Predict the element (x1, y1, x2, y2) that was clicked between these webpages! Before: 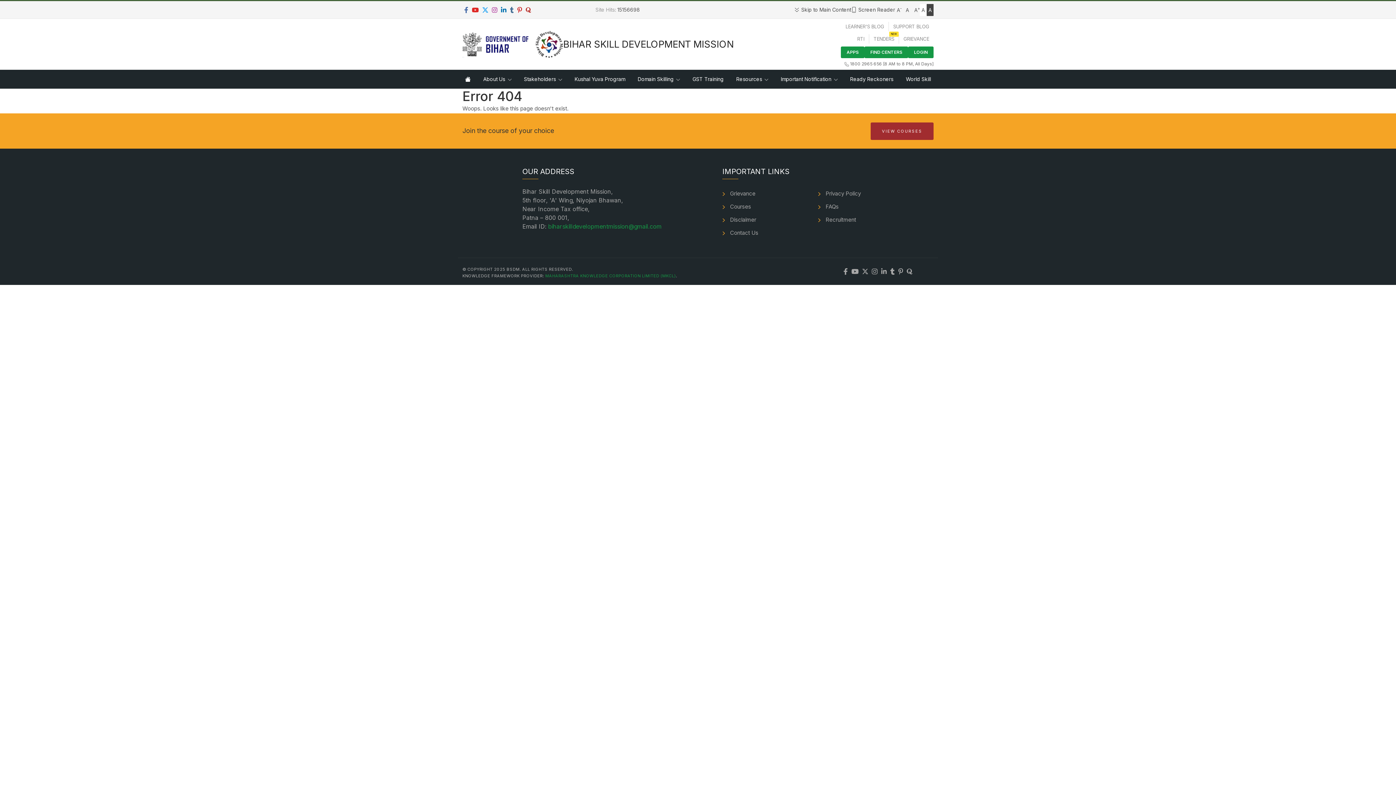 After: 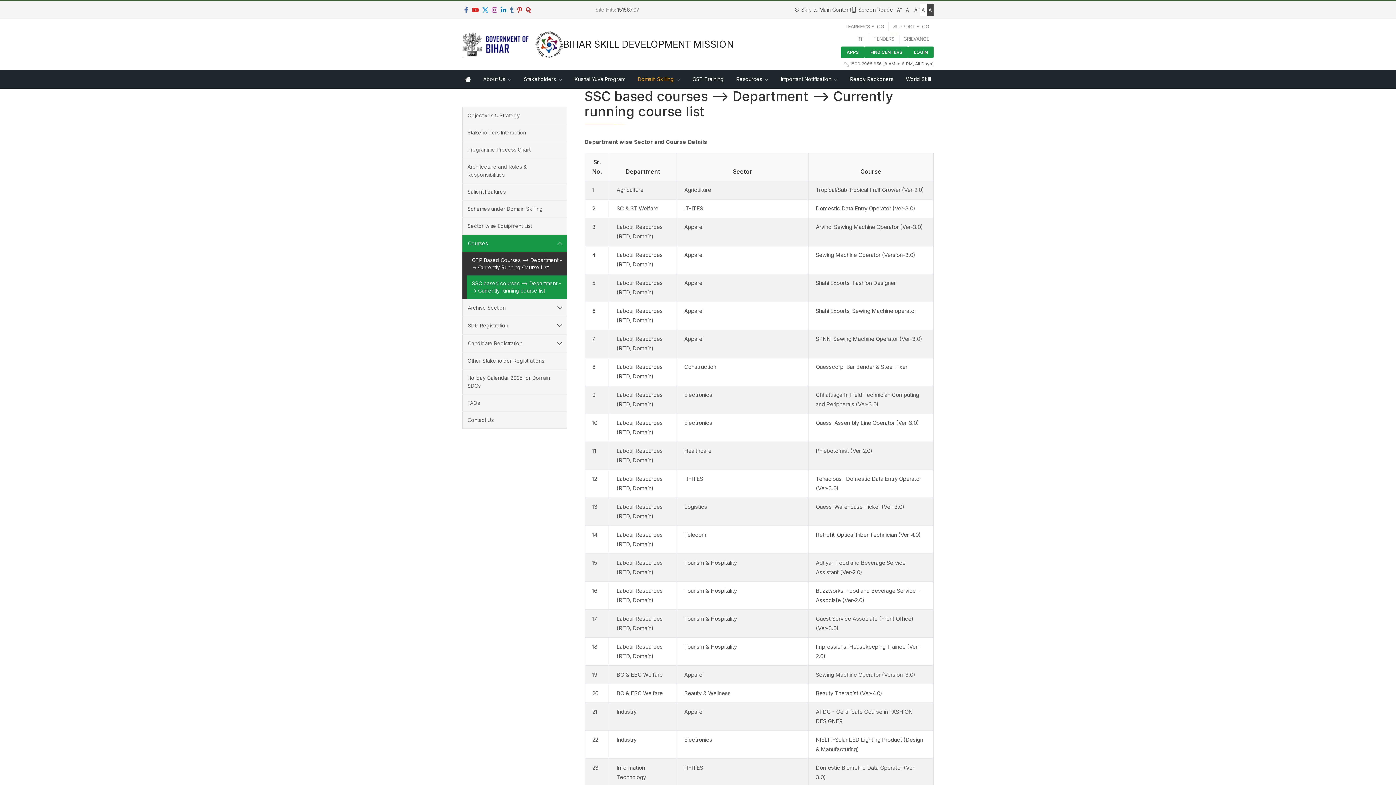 Action: label: Courses bbox: (728, 200, 753, 213)